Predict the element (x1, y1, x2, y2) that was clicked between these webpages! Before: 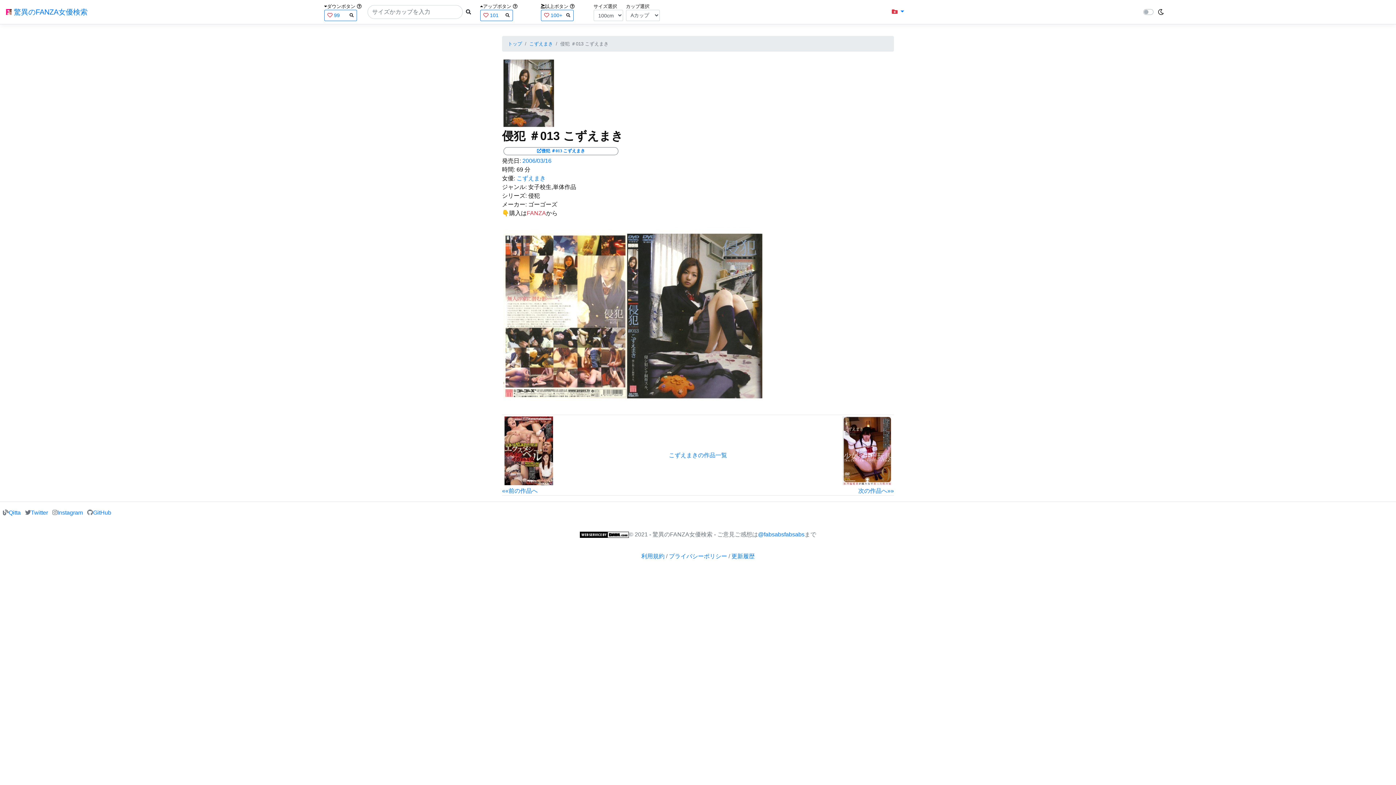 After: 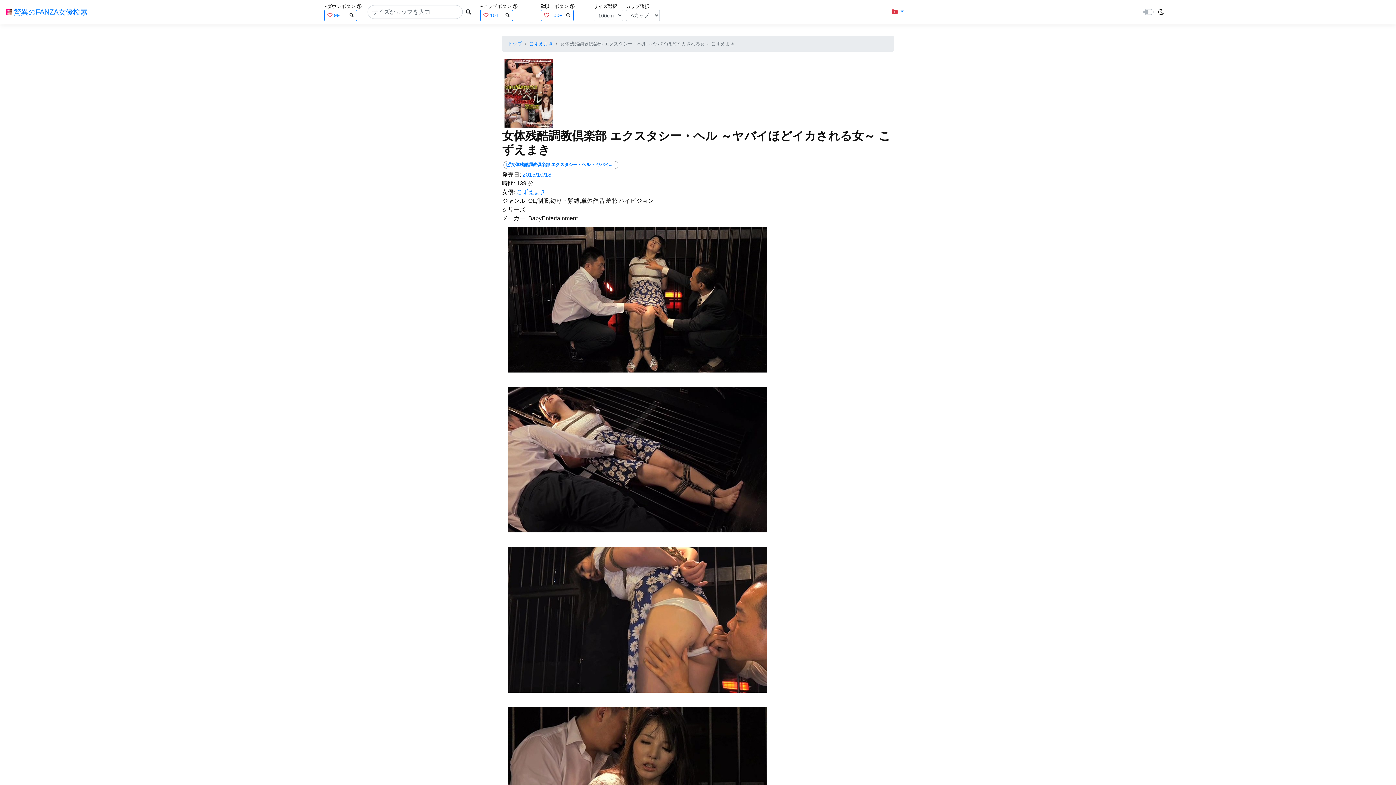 Action: label: ««前の作品へ bbox: (502, 415, 555, 495)